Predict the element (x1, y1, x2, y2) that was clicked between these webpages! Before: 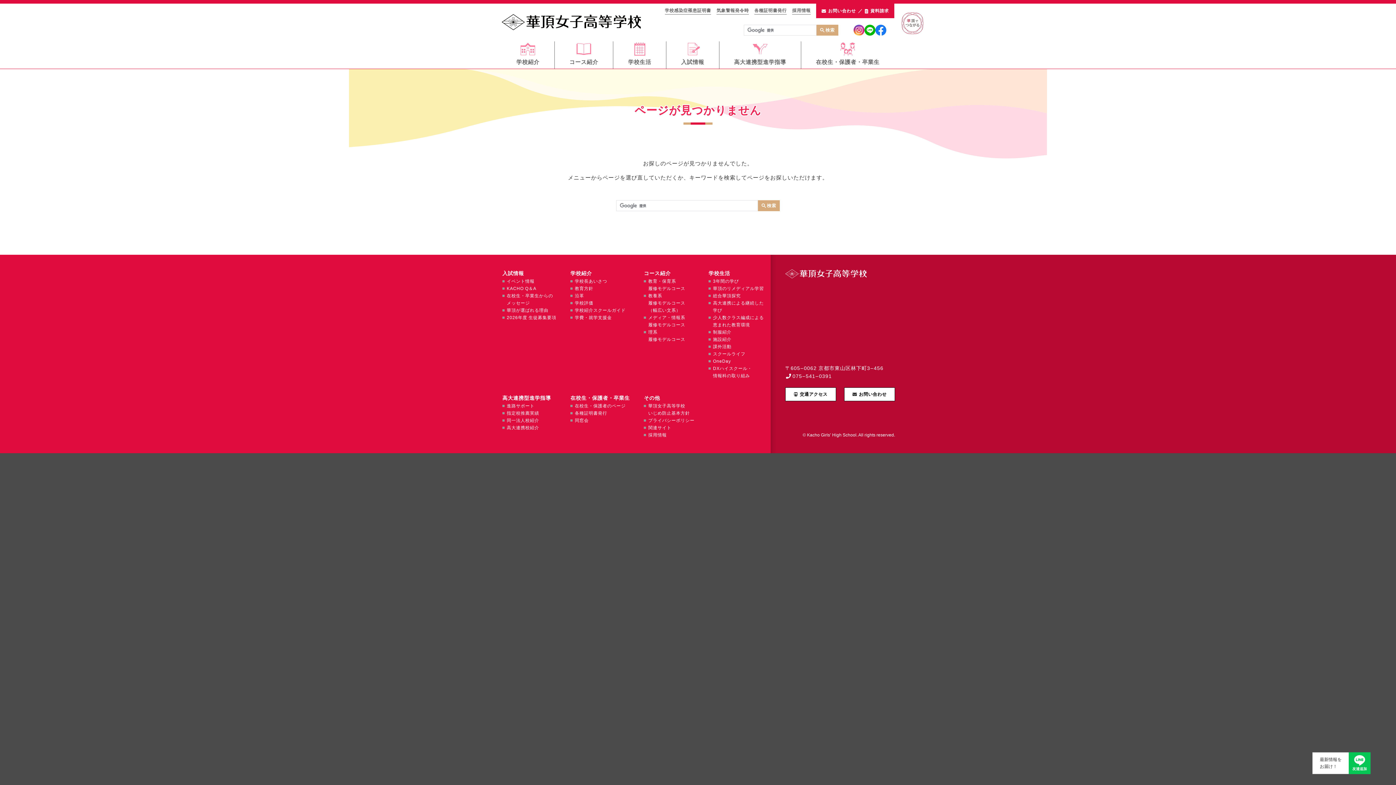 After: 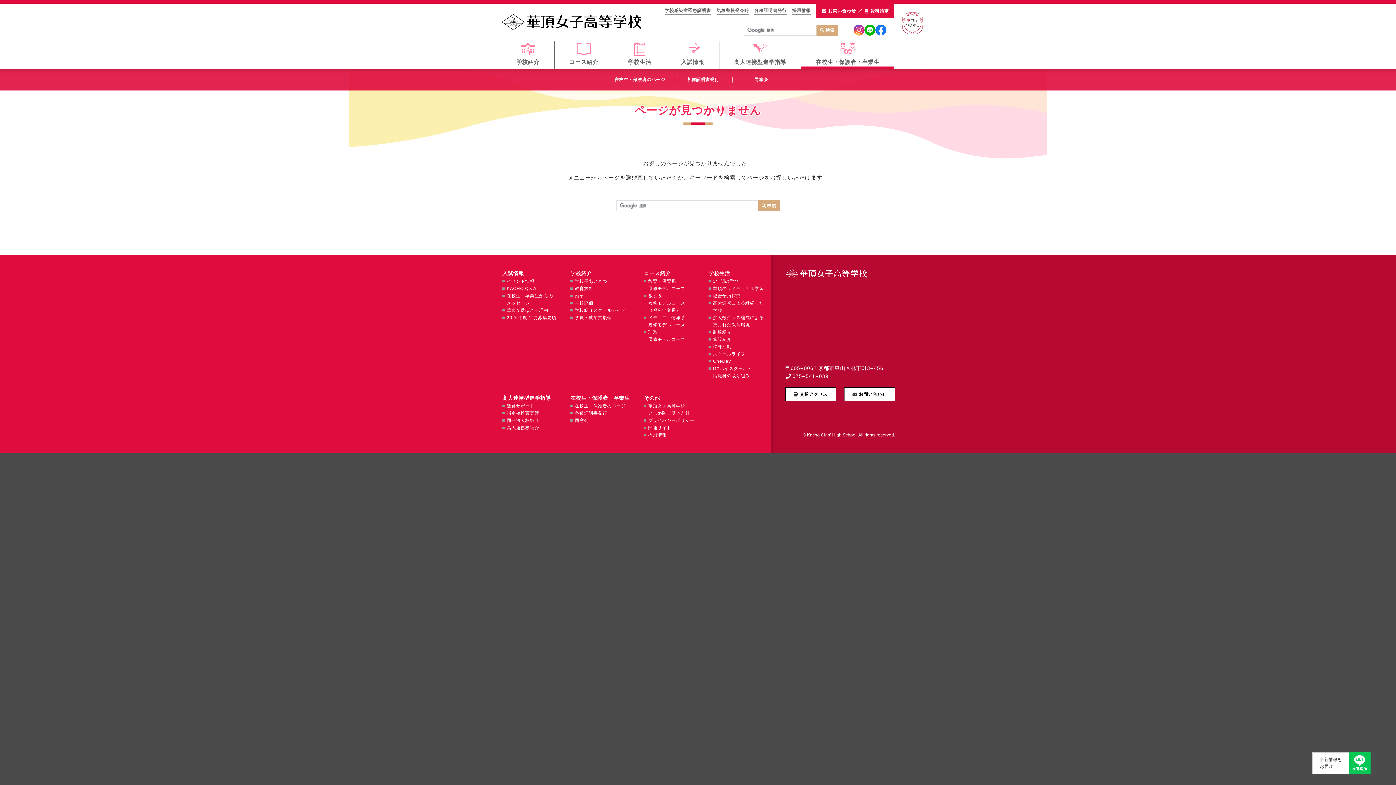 Action: label: 在校生・保護者・卒業生 bbox: (801, 41, 894, 68)